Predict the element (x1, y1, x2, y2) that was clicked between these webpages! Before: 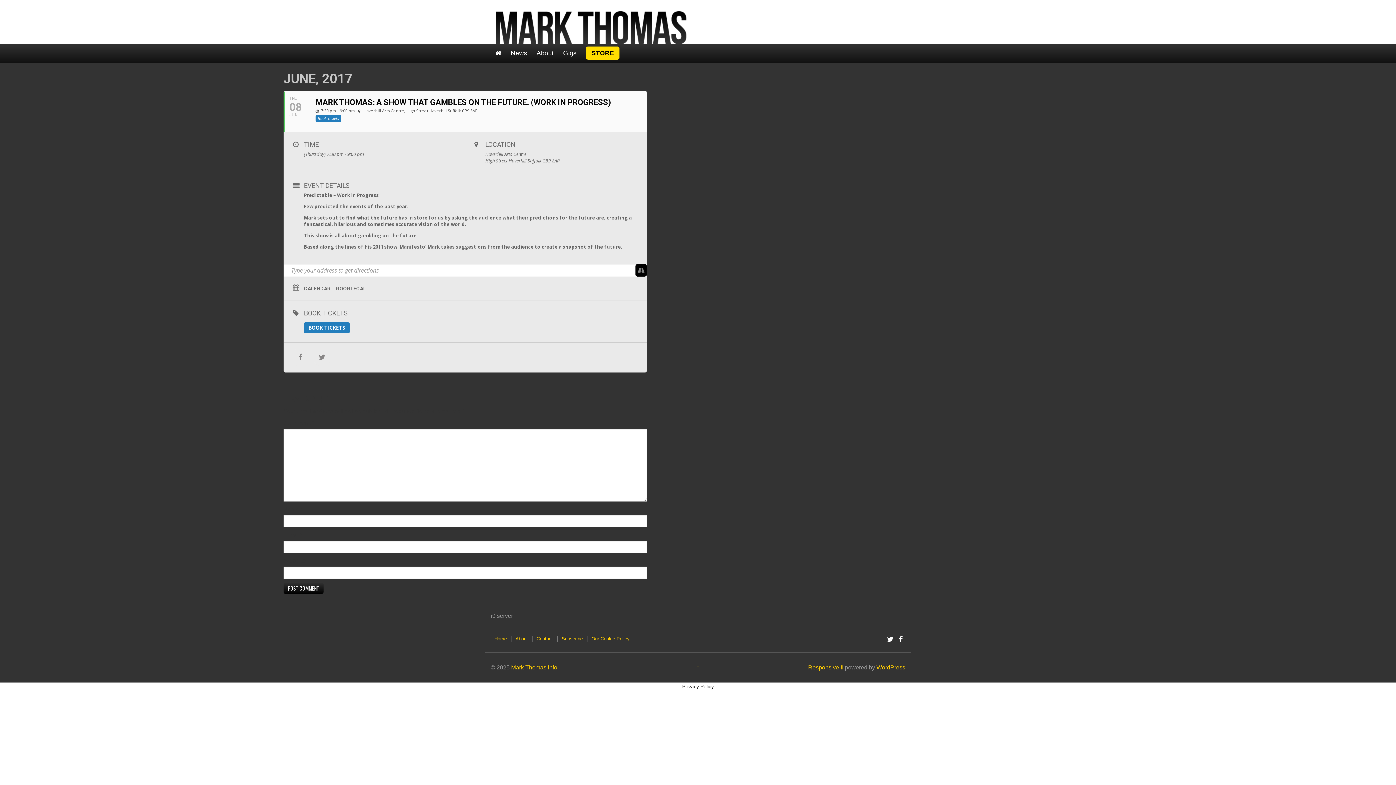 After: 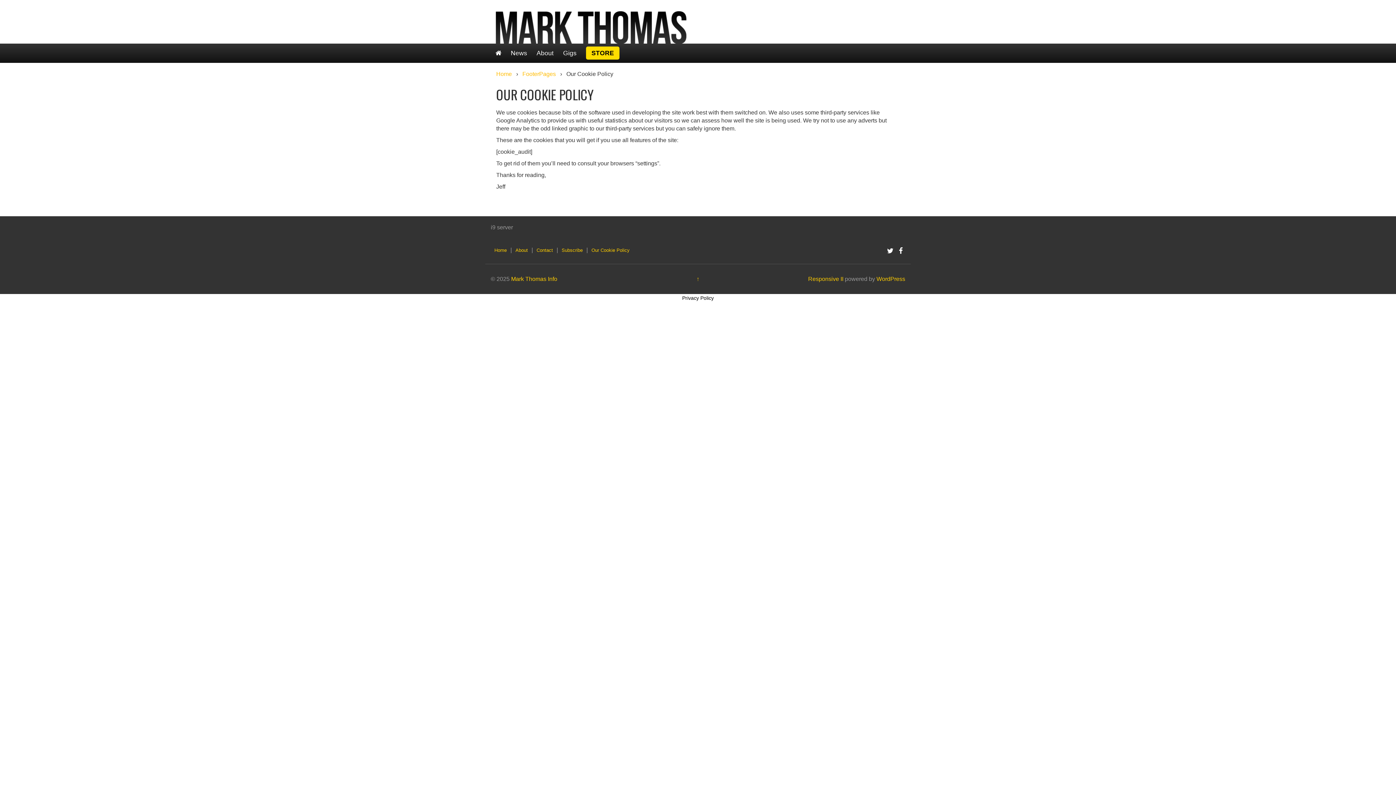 Action: bbox: (591, 636, 629, 641) label: Our Cookie Policy